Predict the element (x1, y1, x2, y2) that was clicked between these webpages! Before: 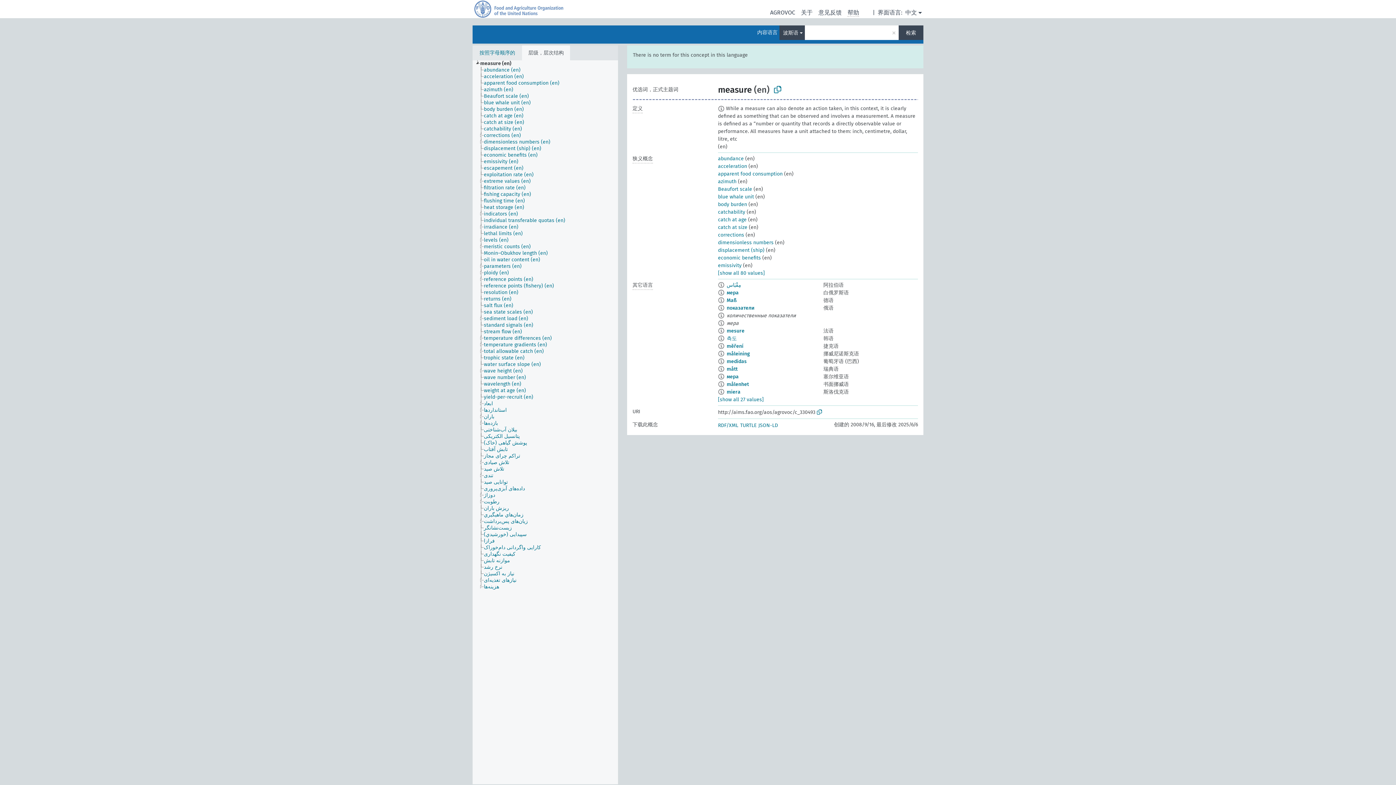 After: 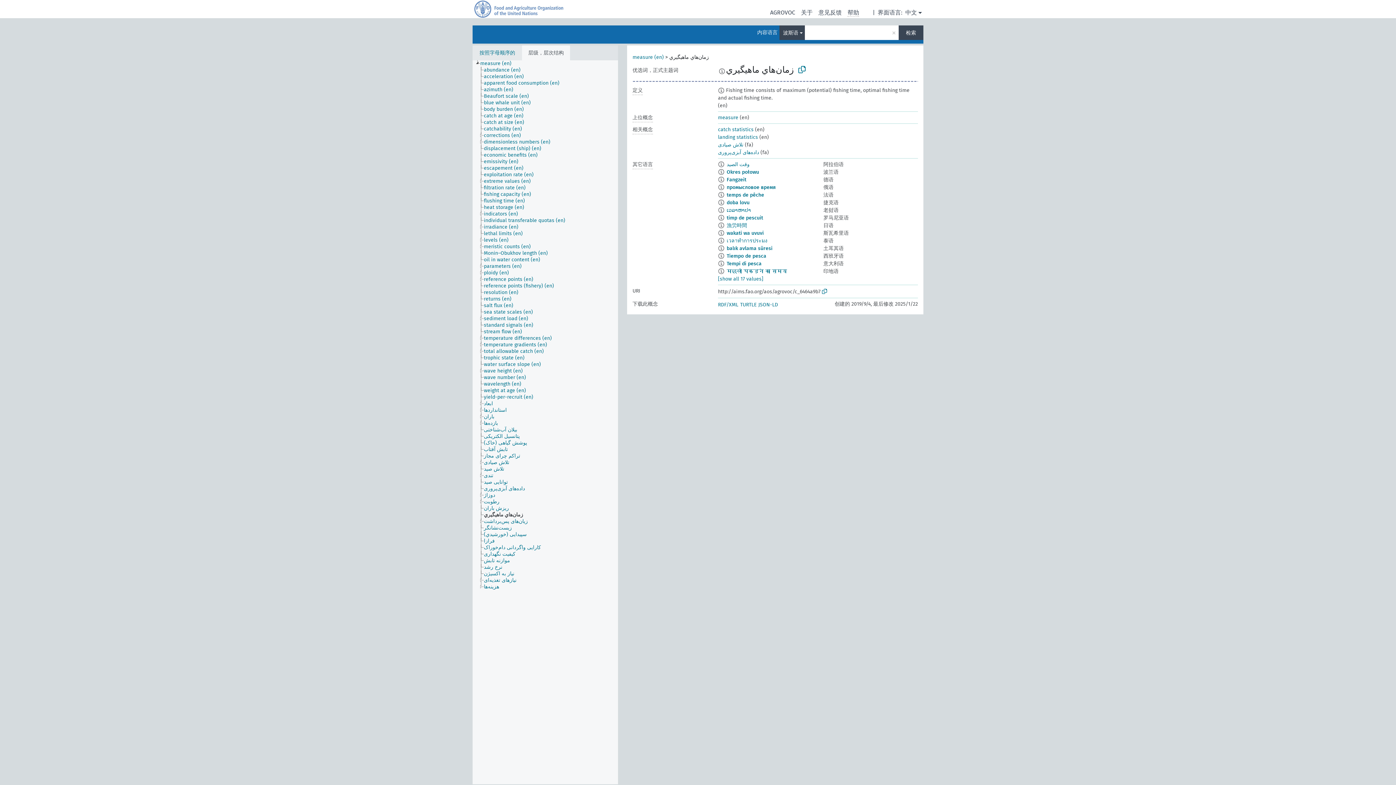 Action: label: زمان‌هاي ماهيگيري bbox: (483, 512, 530, 518)